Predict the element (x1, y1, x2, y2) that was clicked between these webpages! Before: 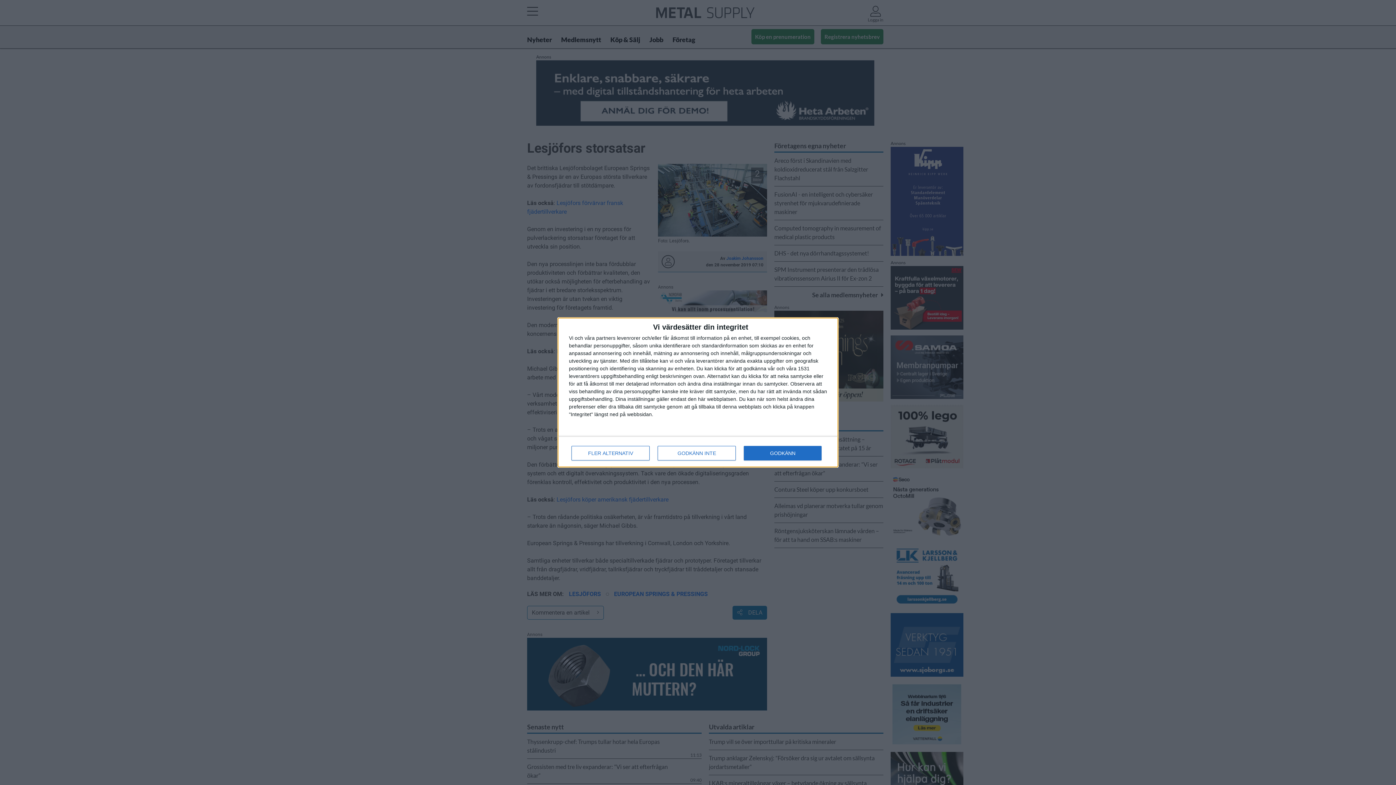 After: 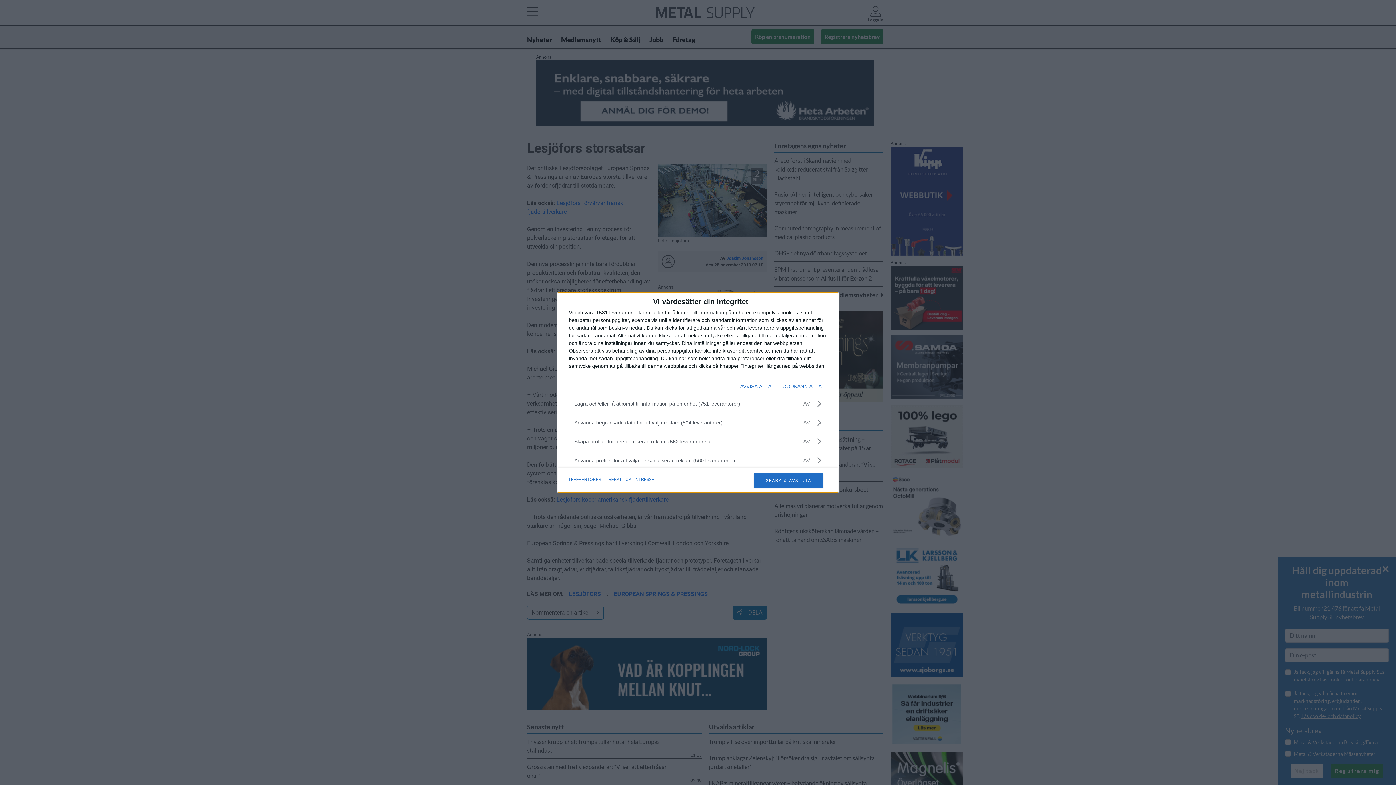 Action: bbox: (571, 446, 649, 460) label: FLER ALTERNATIV